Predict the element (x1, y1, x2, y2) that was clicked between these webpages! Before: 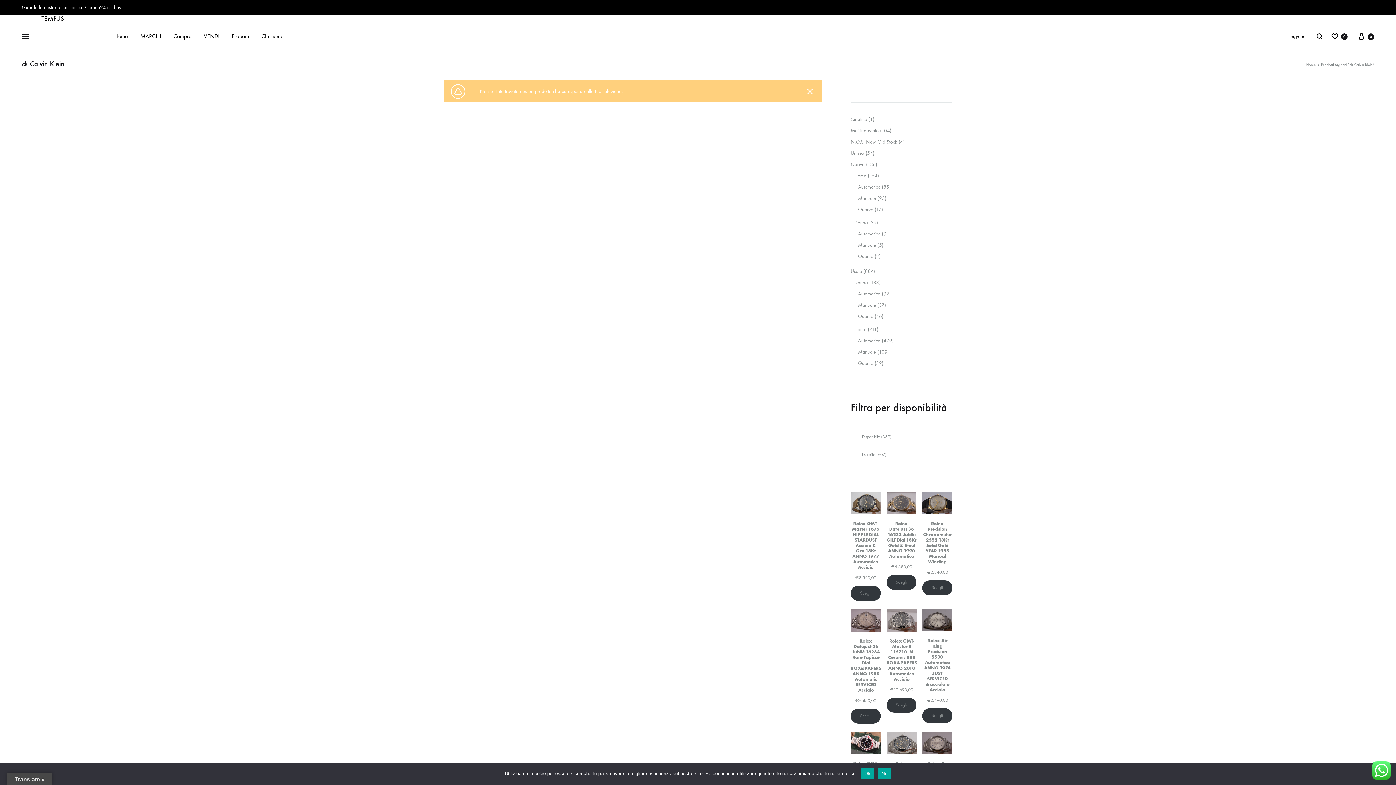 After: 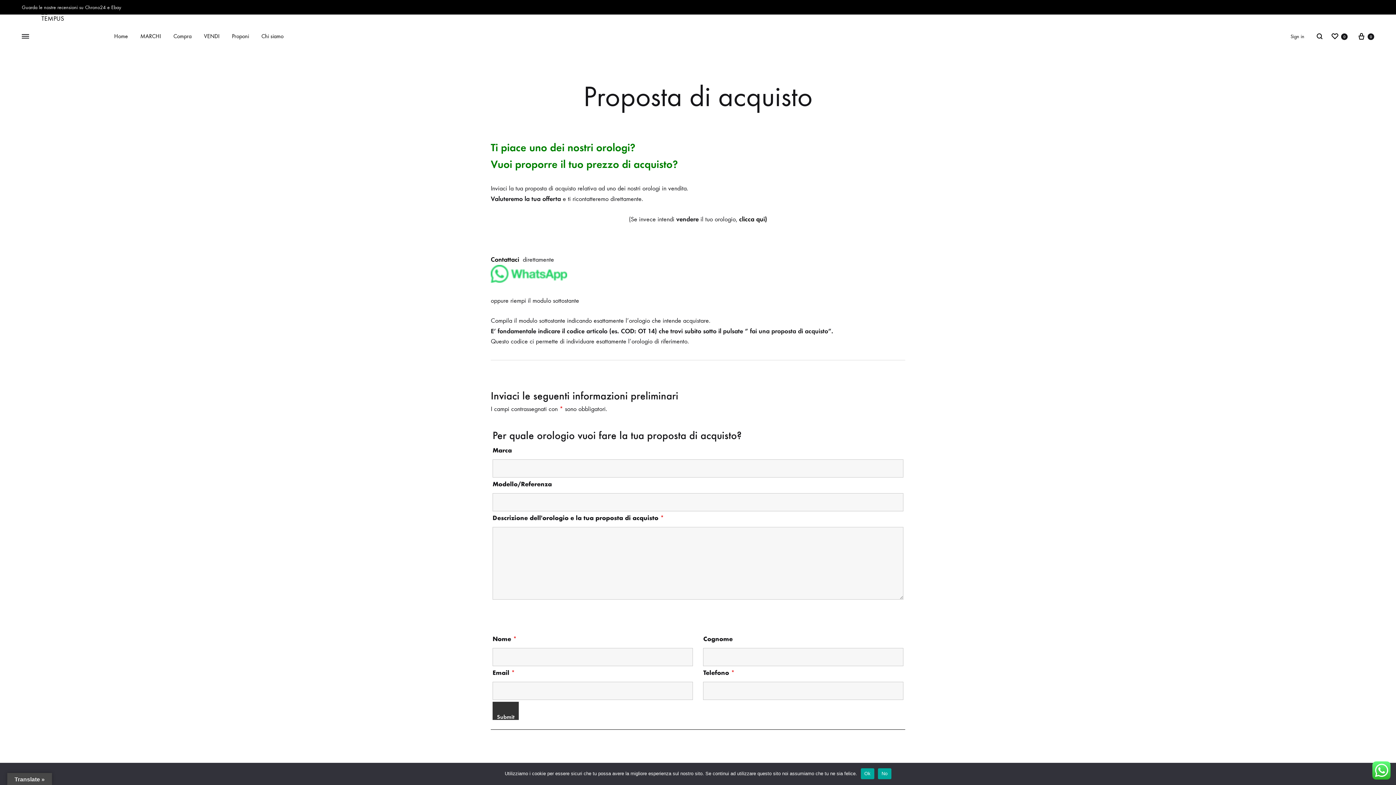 Action: label: Proponi bbox: (232, 32, 249, 40)